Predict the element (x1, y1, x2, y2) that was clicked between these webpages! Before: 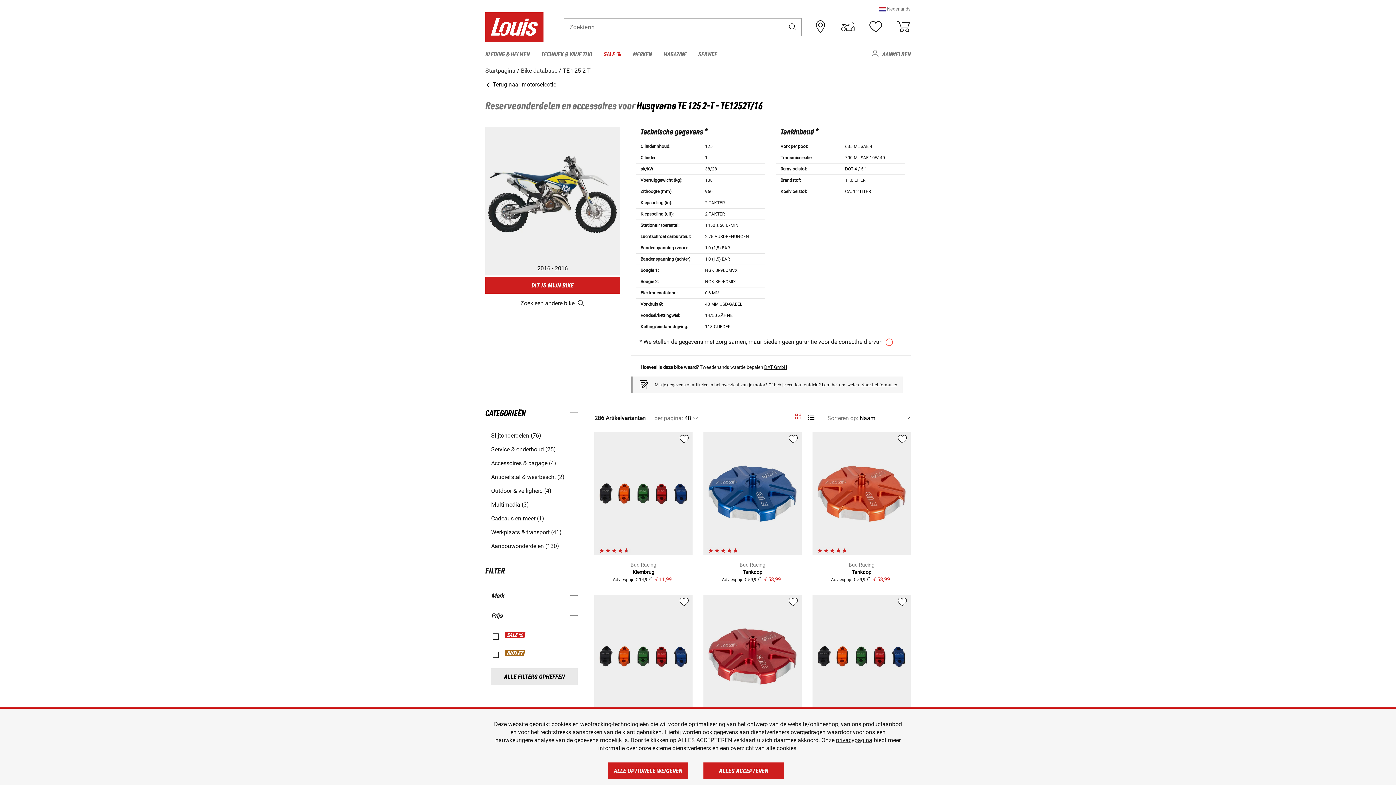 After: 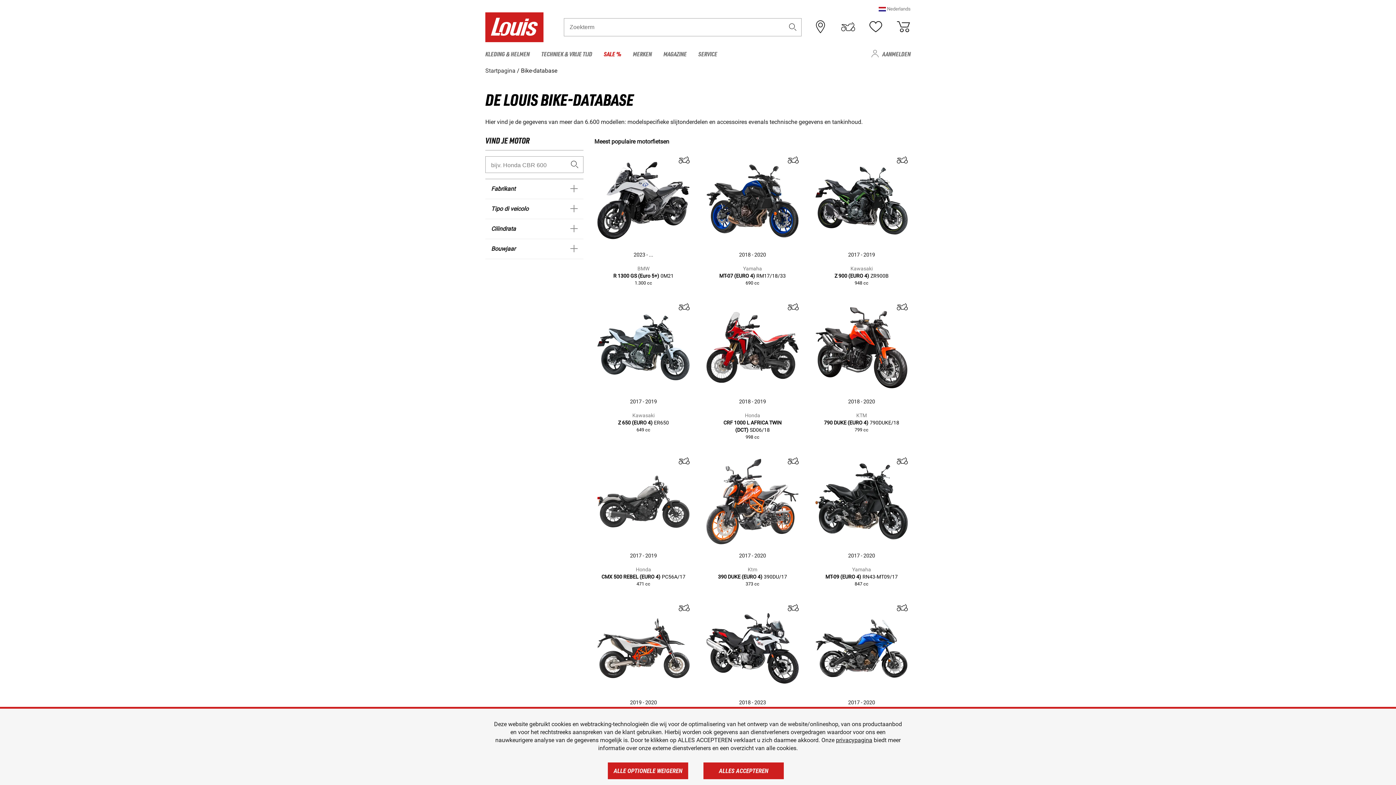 Action: label: Zoek een andere bike bbox: (485, 299, 619, 307)